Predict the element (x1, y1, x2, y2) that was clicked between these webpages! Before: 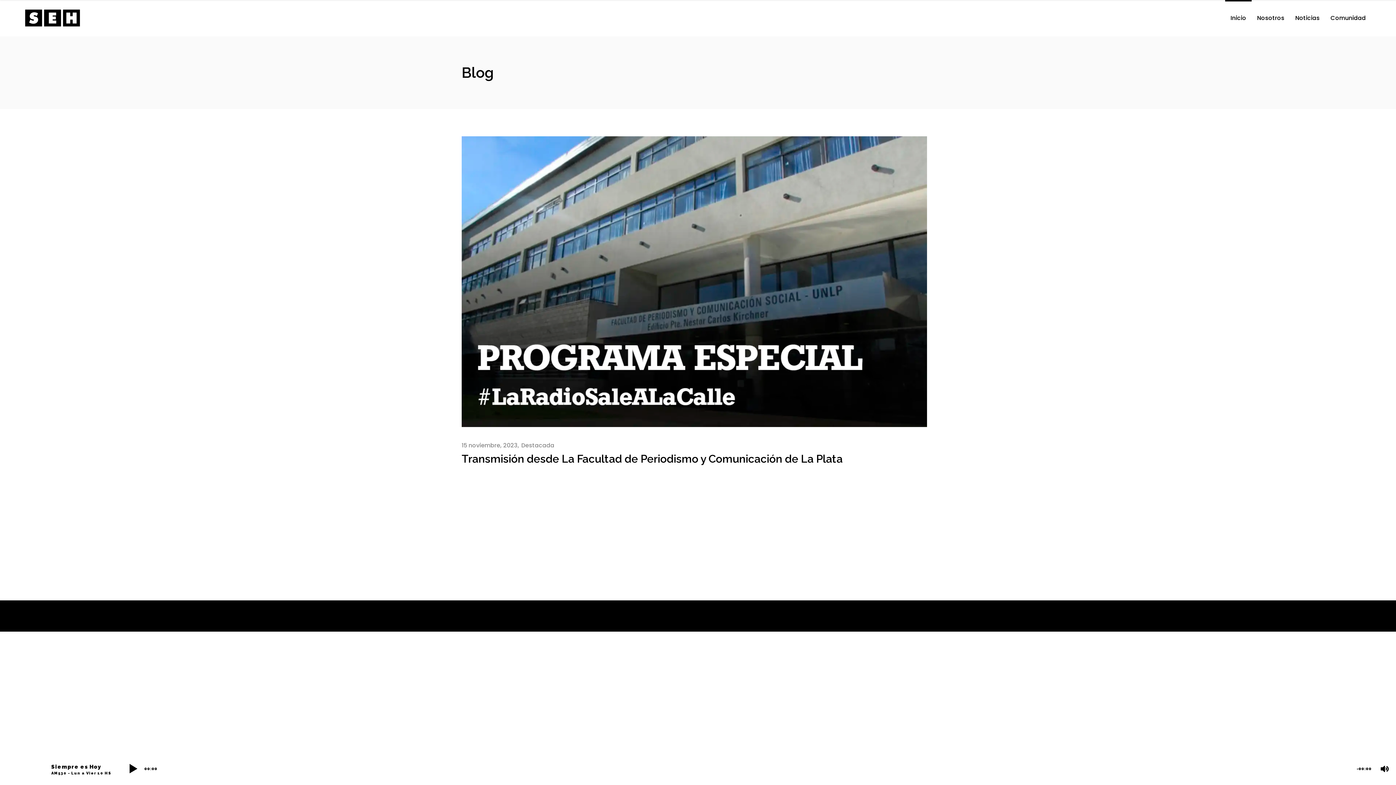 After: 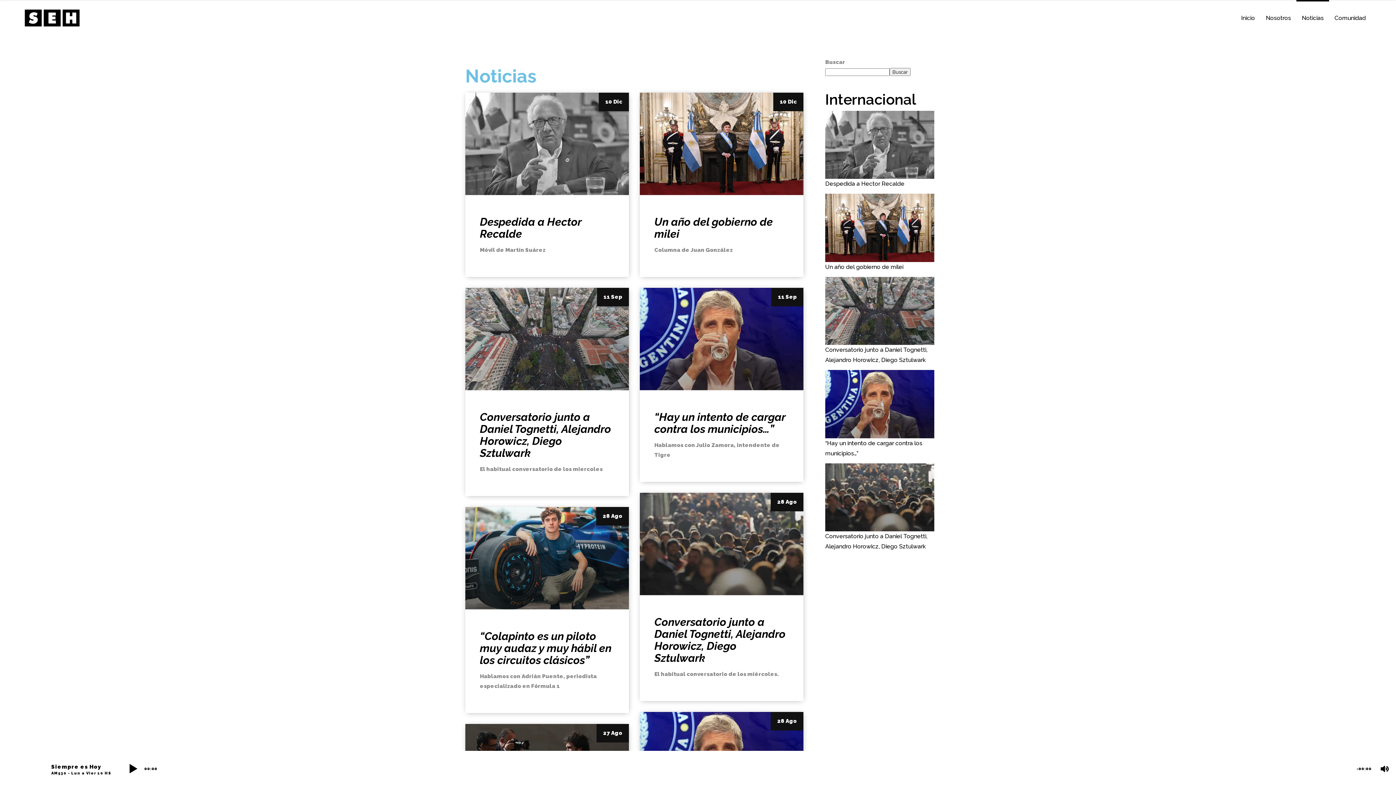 Action: label: Noticias bbox: (1290, 0, 1325, 36)